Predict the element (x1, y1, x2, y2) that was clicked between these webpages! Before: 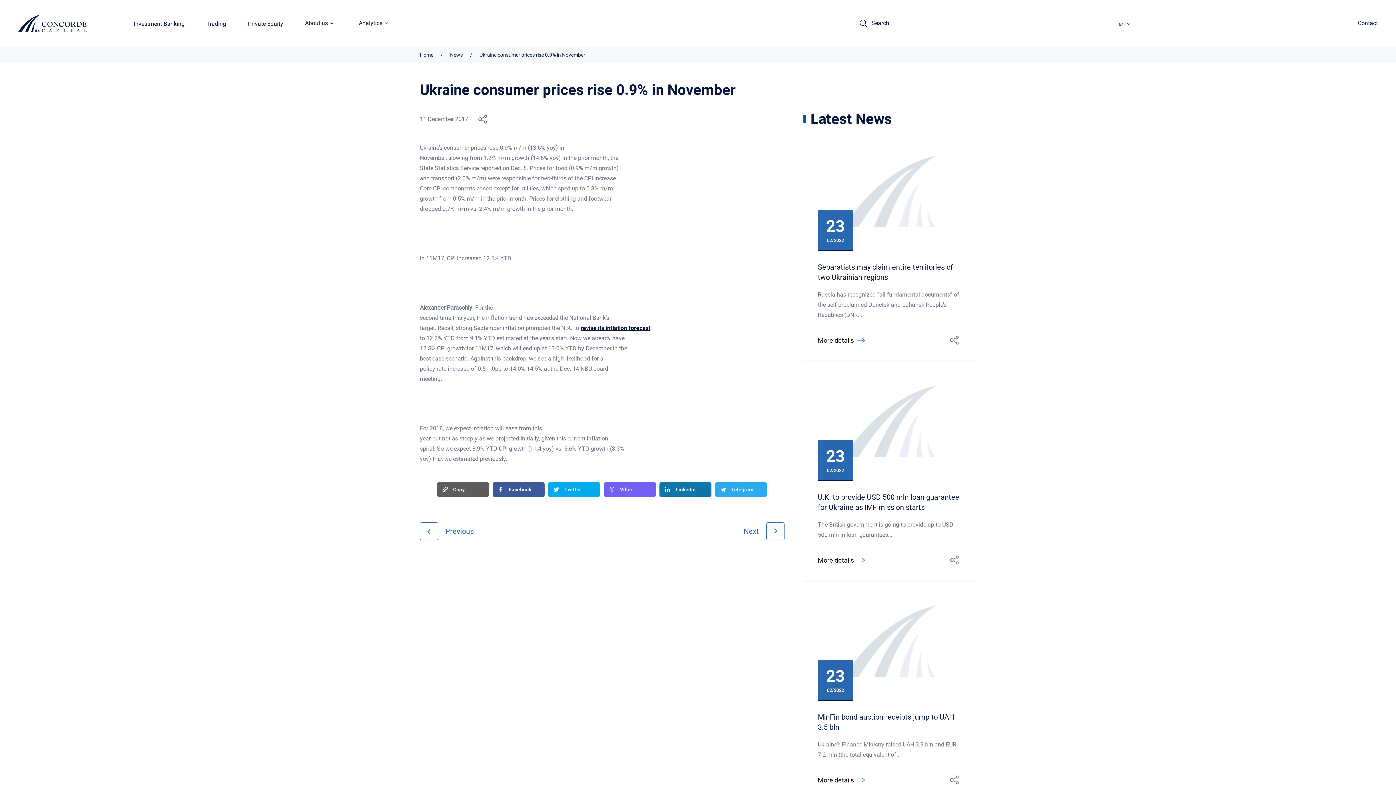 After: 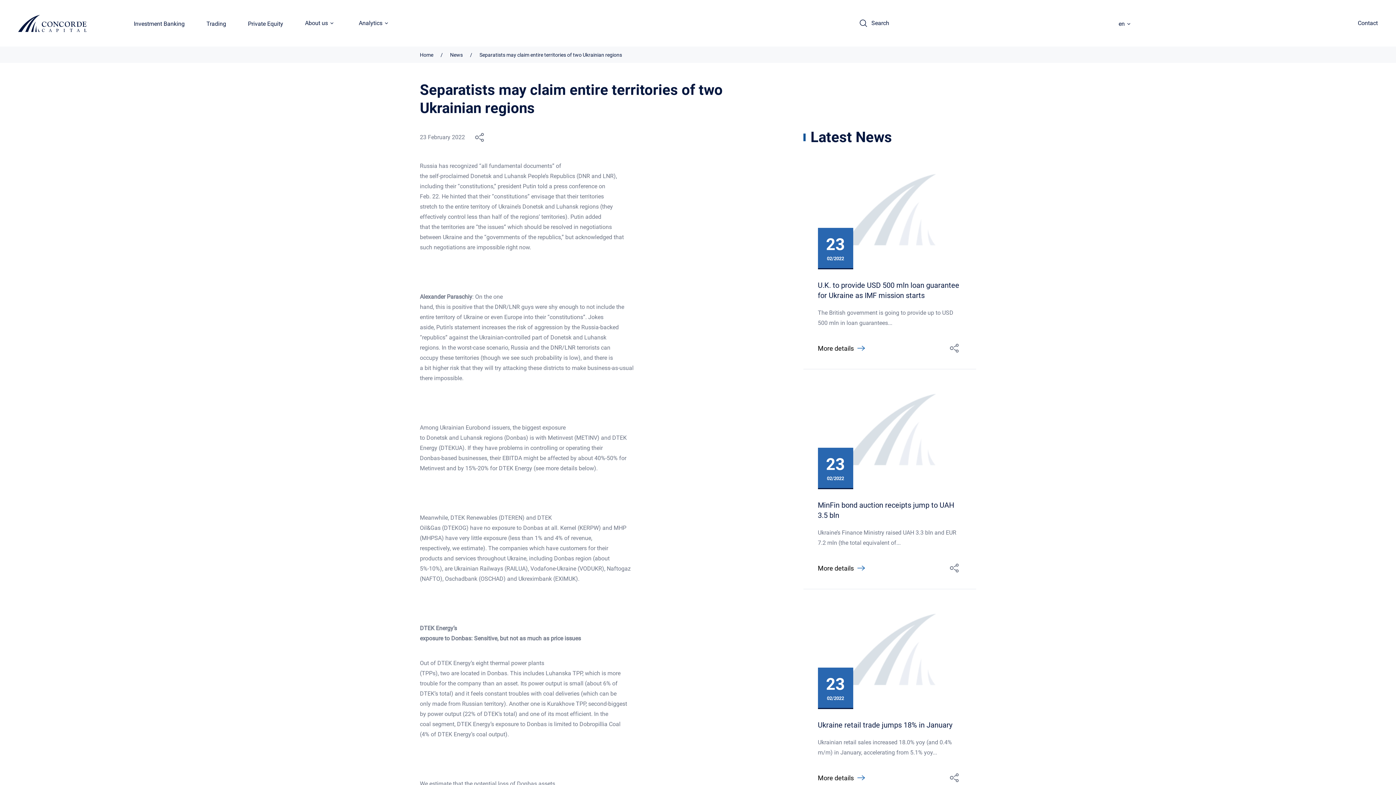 Action: bbox: (818, 336, 864, 344) label: More details